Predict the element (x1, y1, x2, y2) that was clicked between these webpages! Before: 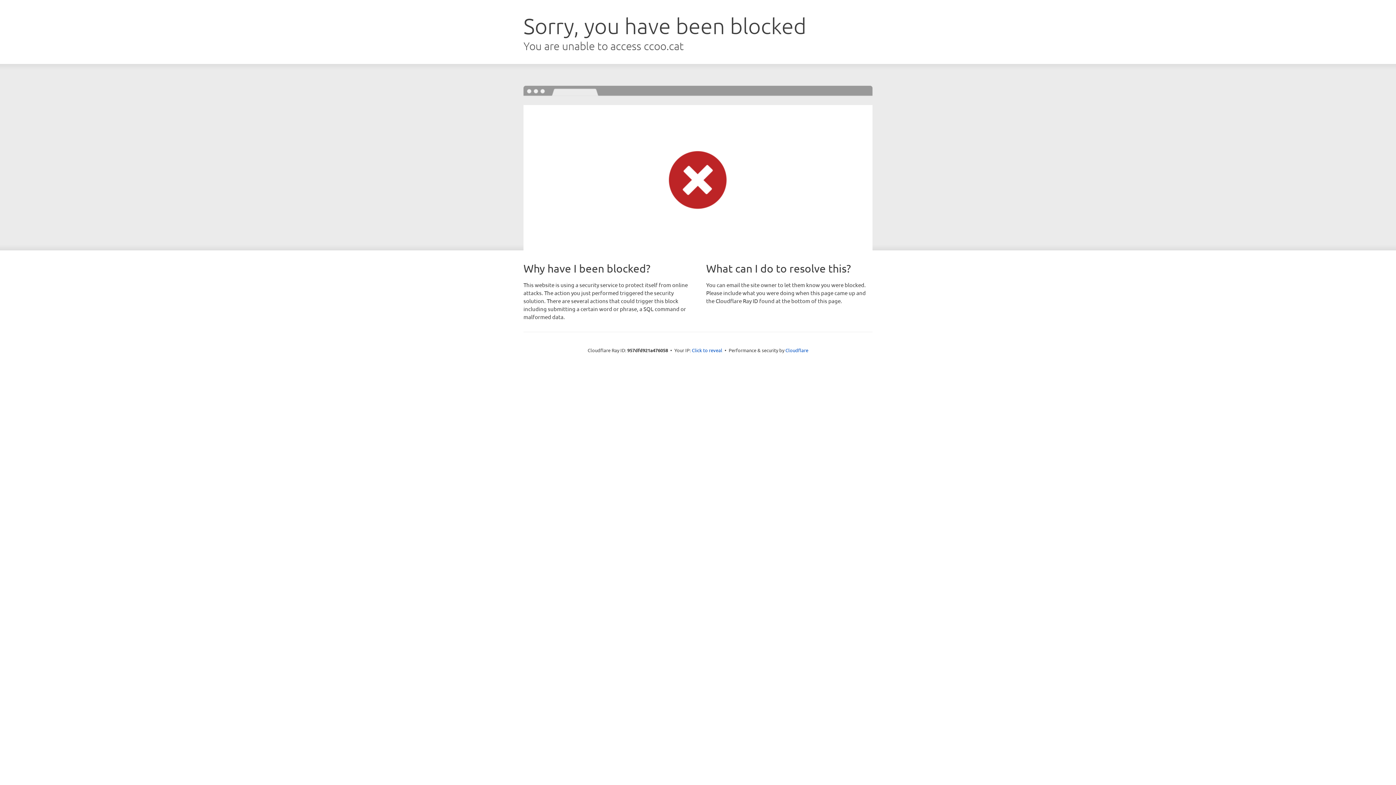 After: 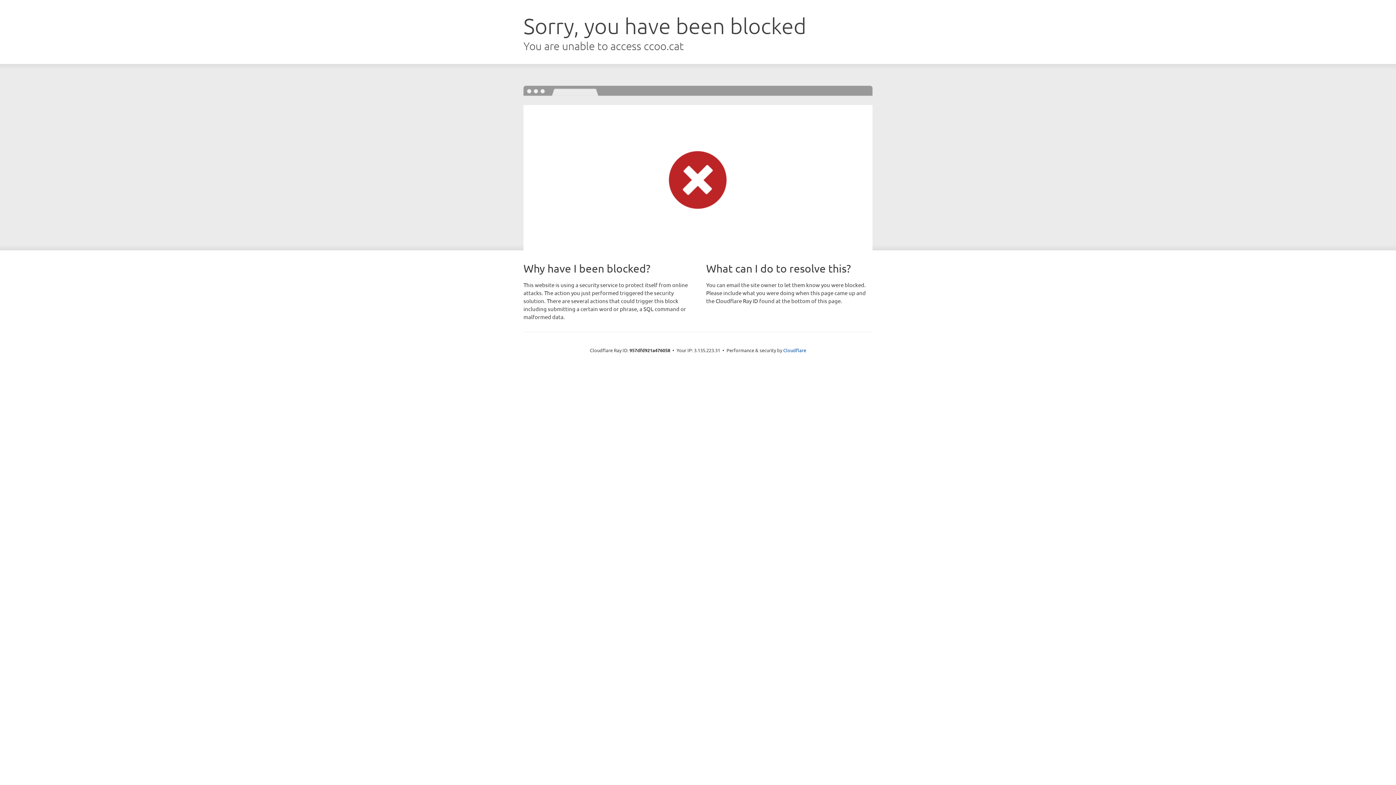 Action: label: Click to reveal bbox: (692, 346, 722, 353)